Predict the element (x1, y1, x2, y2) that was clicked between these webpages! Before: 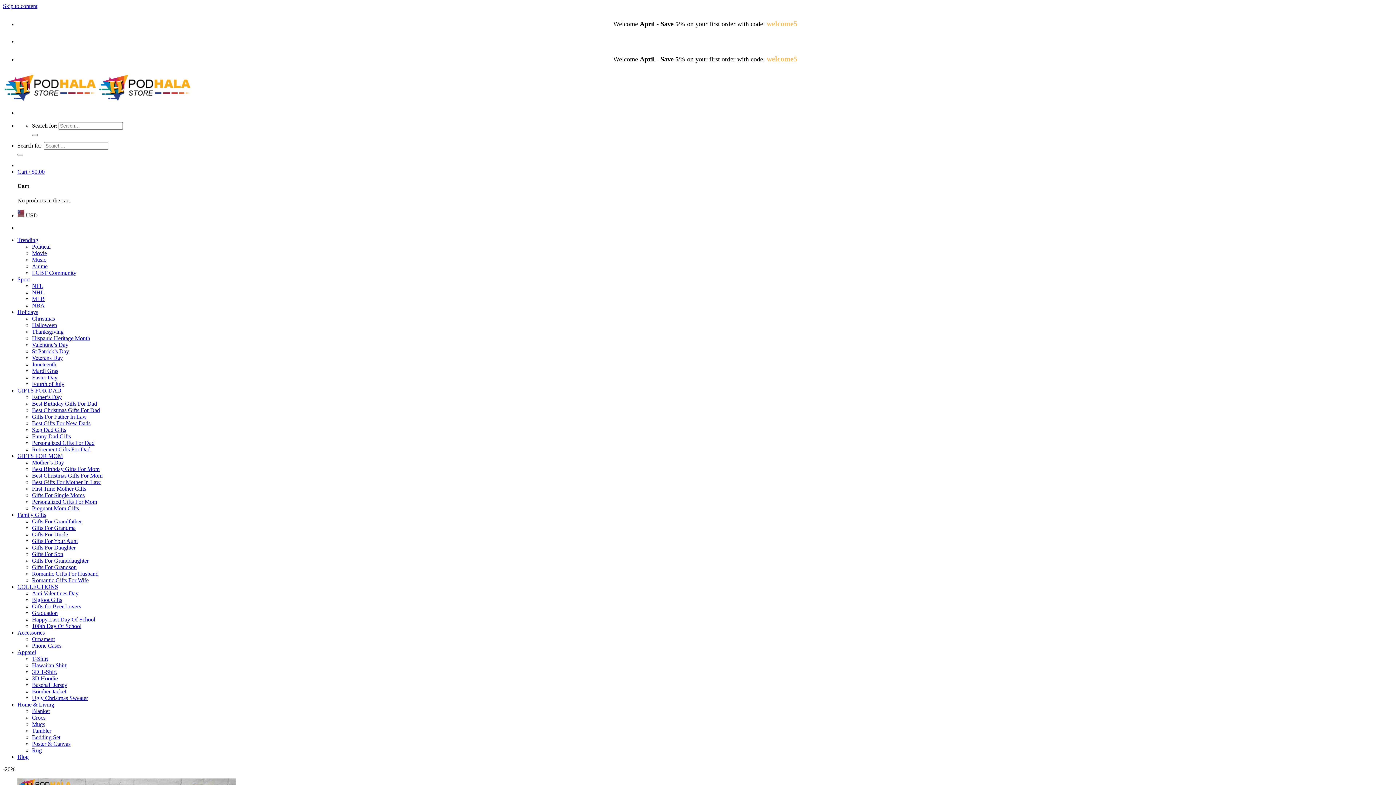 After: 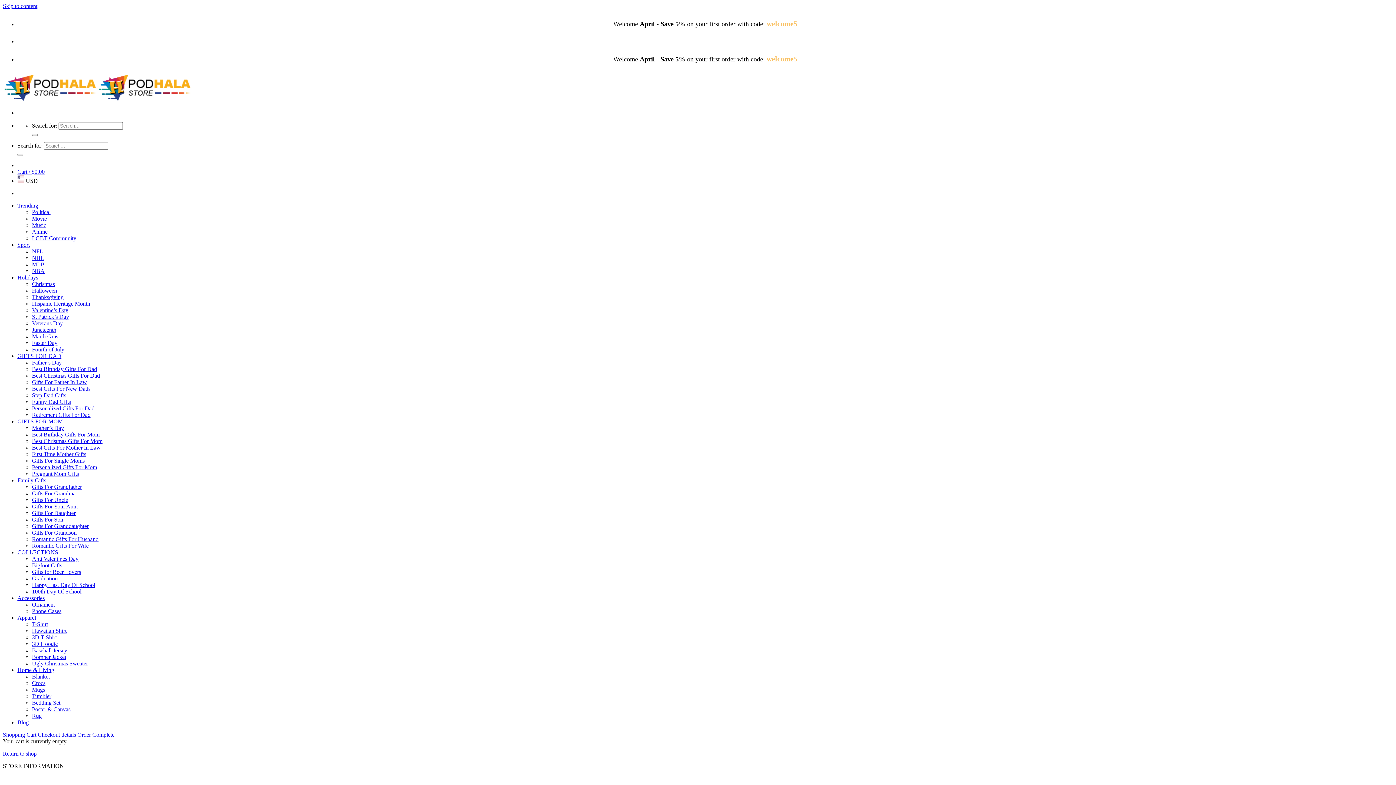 Action: bbox: (17, 168, 44, 174) label: Cart / $0.00